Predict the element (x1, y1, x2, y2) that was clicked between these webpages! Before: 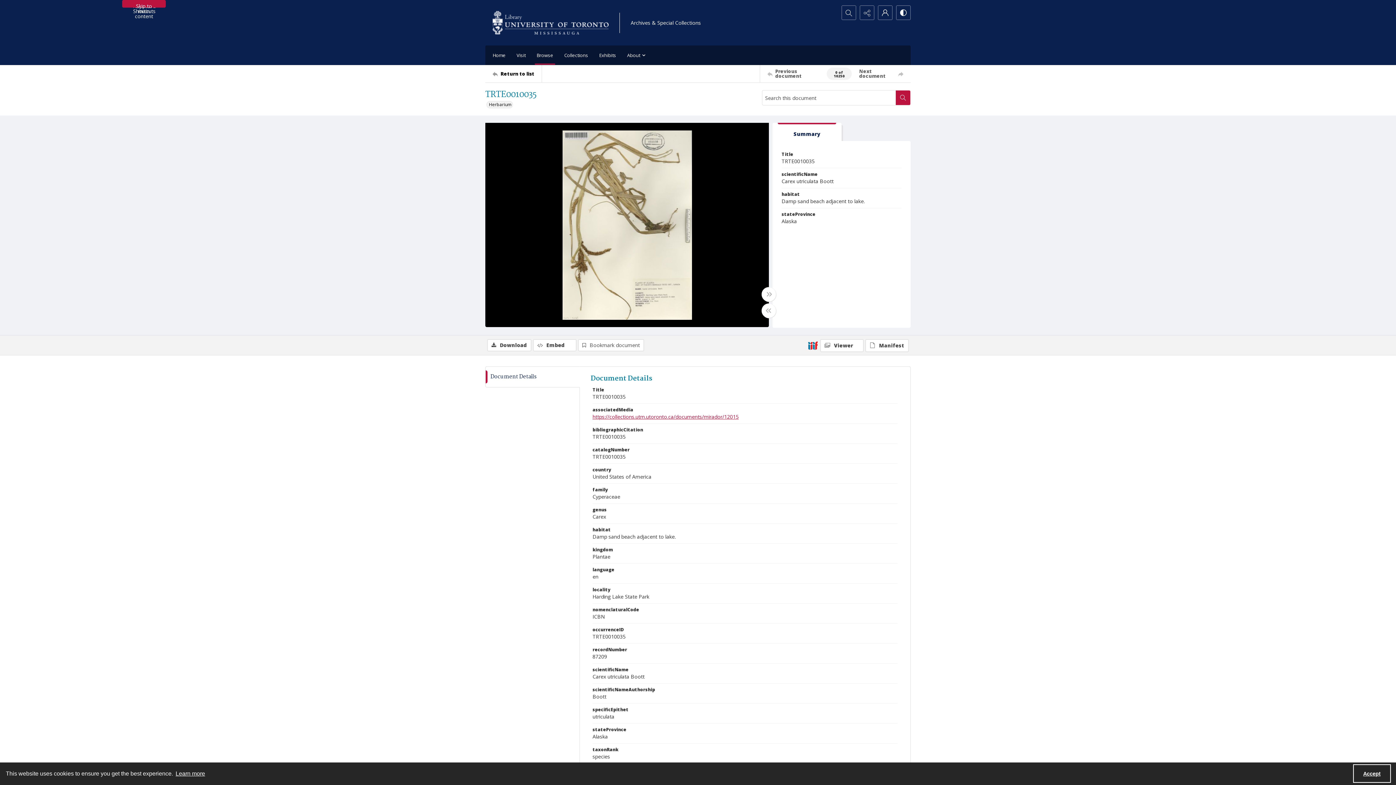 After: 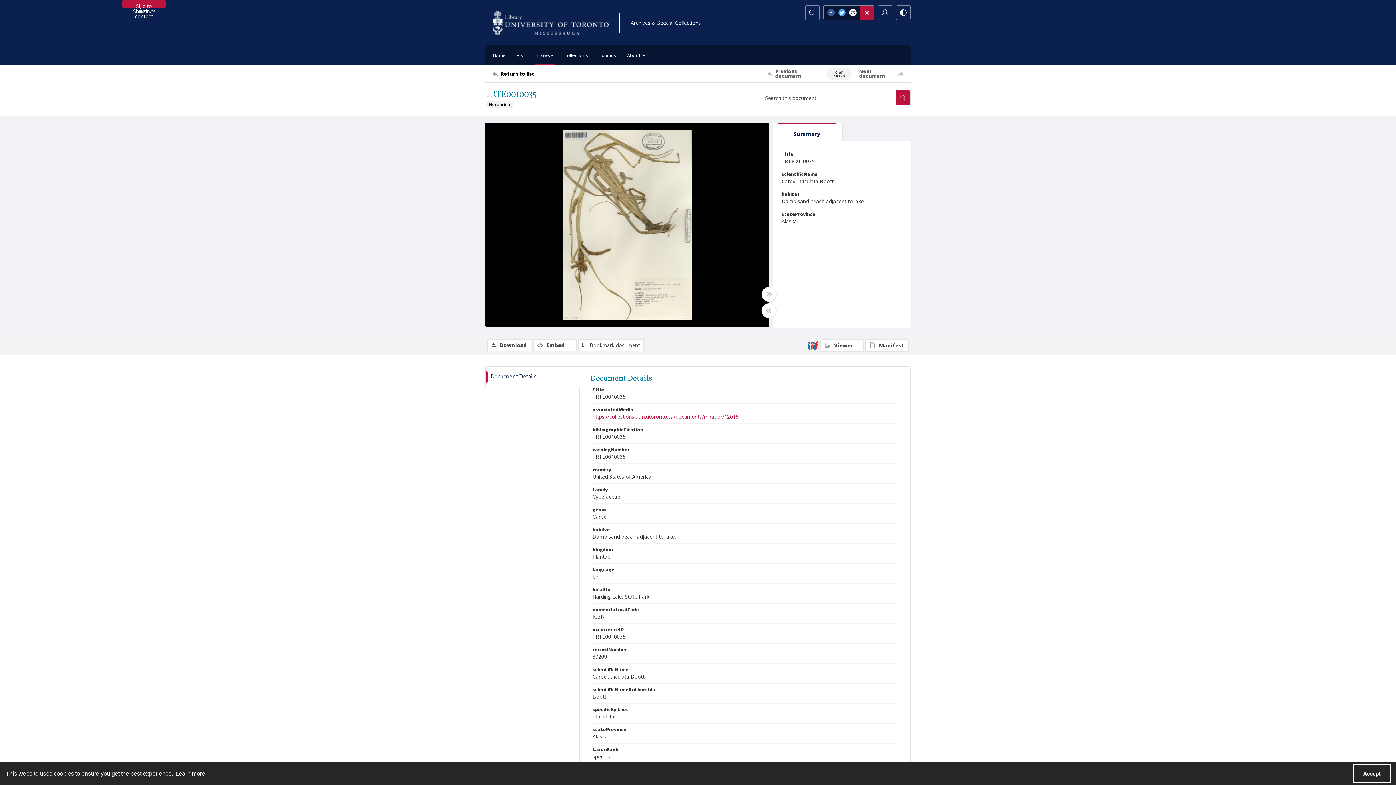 Action: bbox: (860, 5, 874, 19) label: Reveal share options